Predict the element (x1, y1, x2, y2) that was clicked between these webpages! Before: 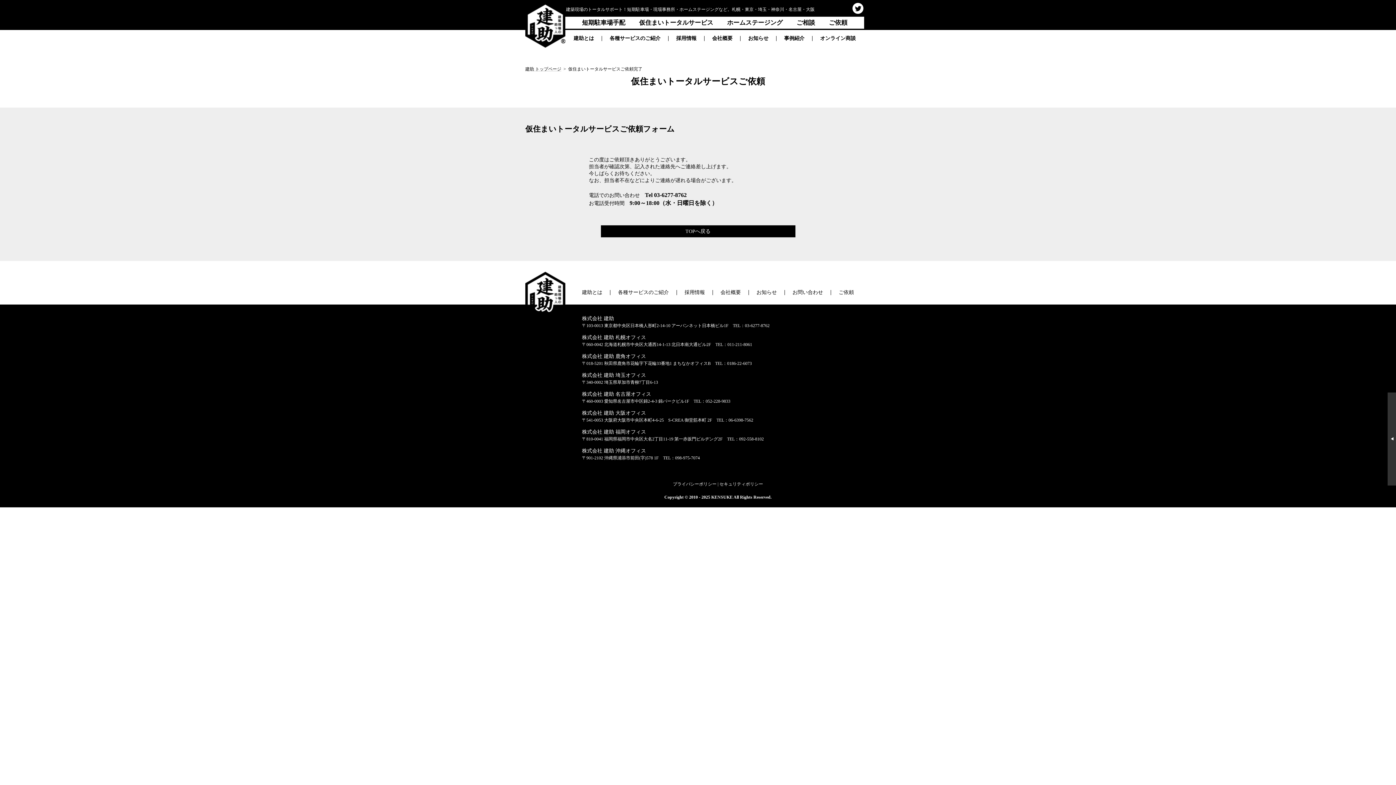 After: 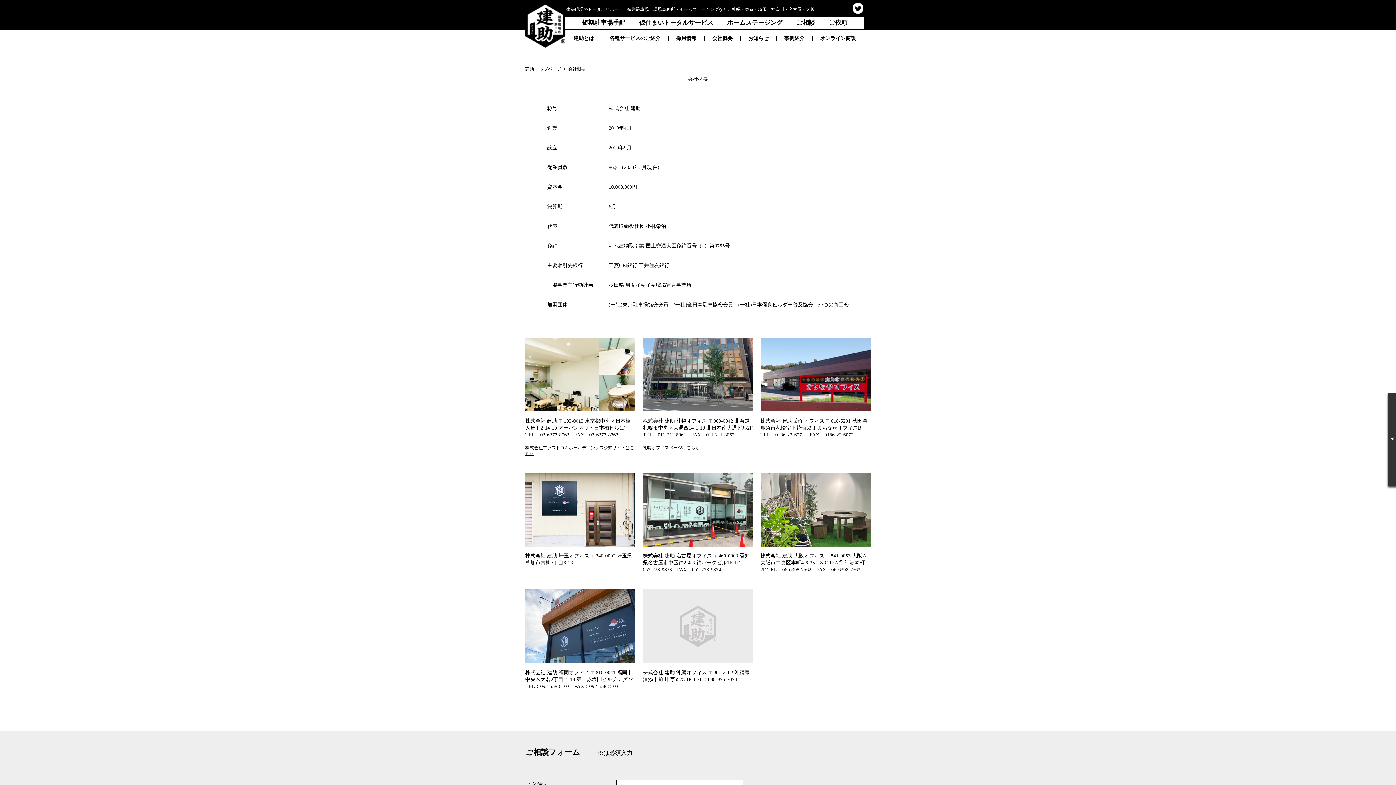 Action: bbox: (712, 35, 732, 41) label: 会社概要